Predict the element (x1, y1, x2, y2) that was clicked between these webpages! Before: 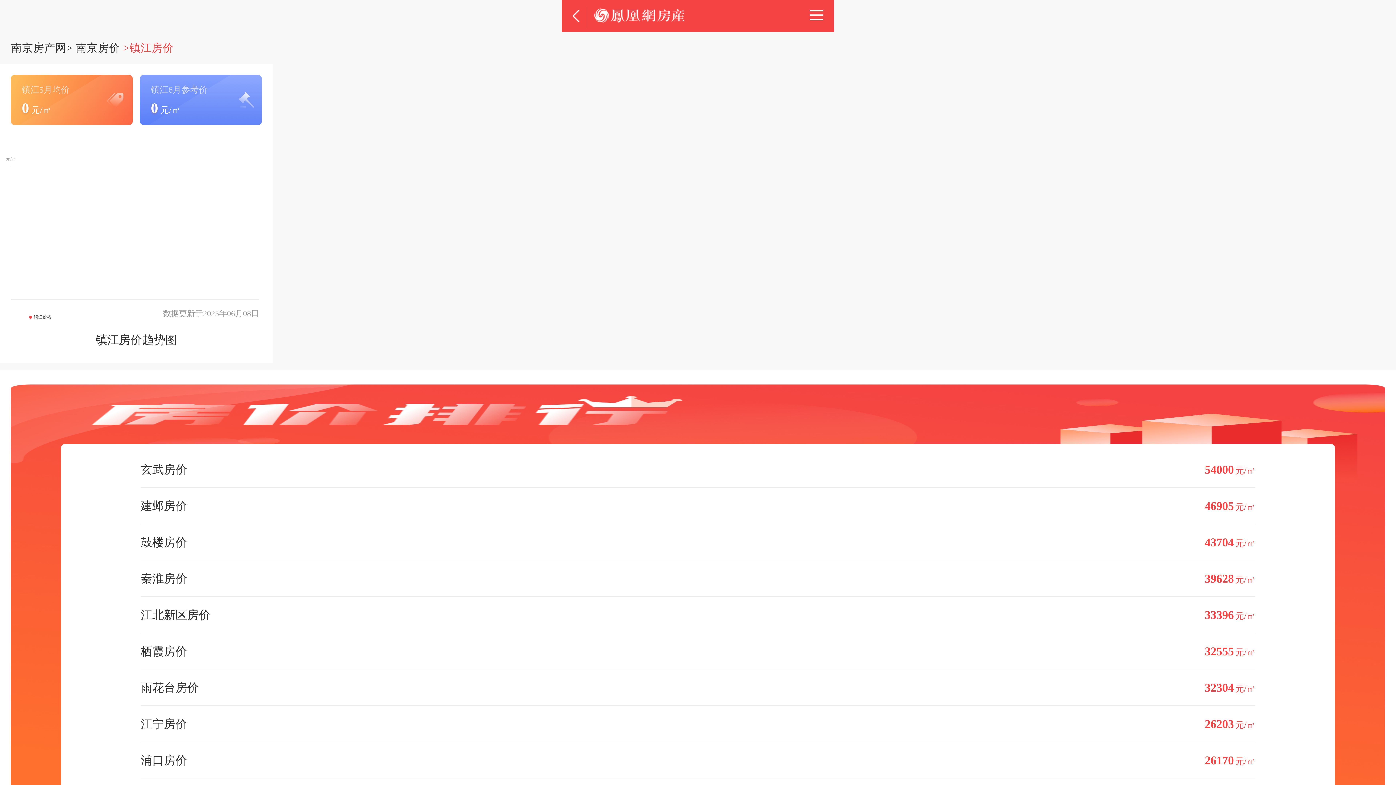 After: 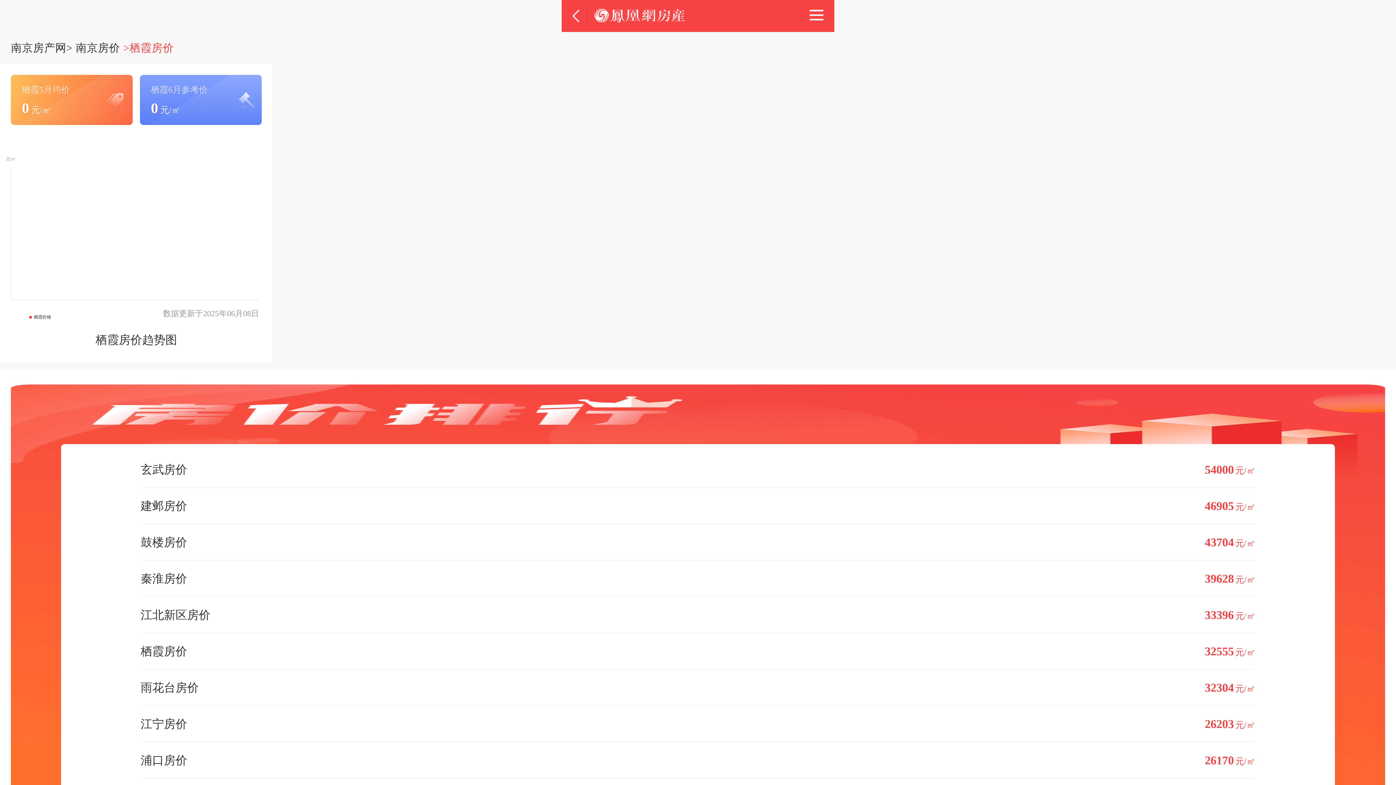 Action: label: 栖霞房价
32555元/㎡ bbox: (140, 633, 1255, 669)